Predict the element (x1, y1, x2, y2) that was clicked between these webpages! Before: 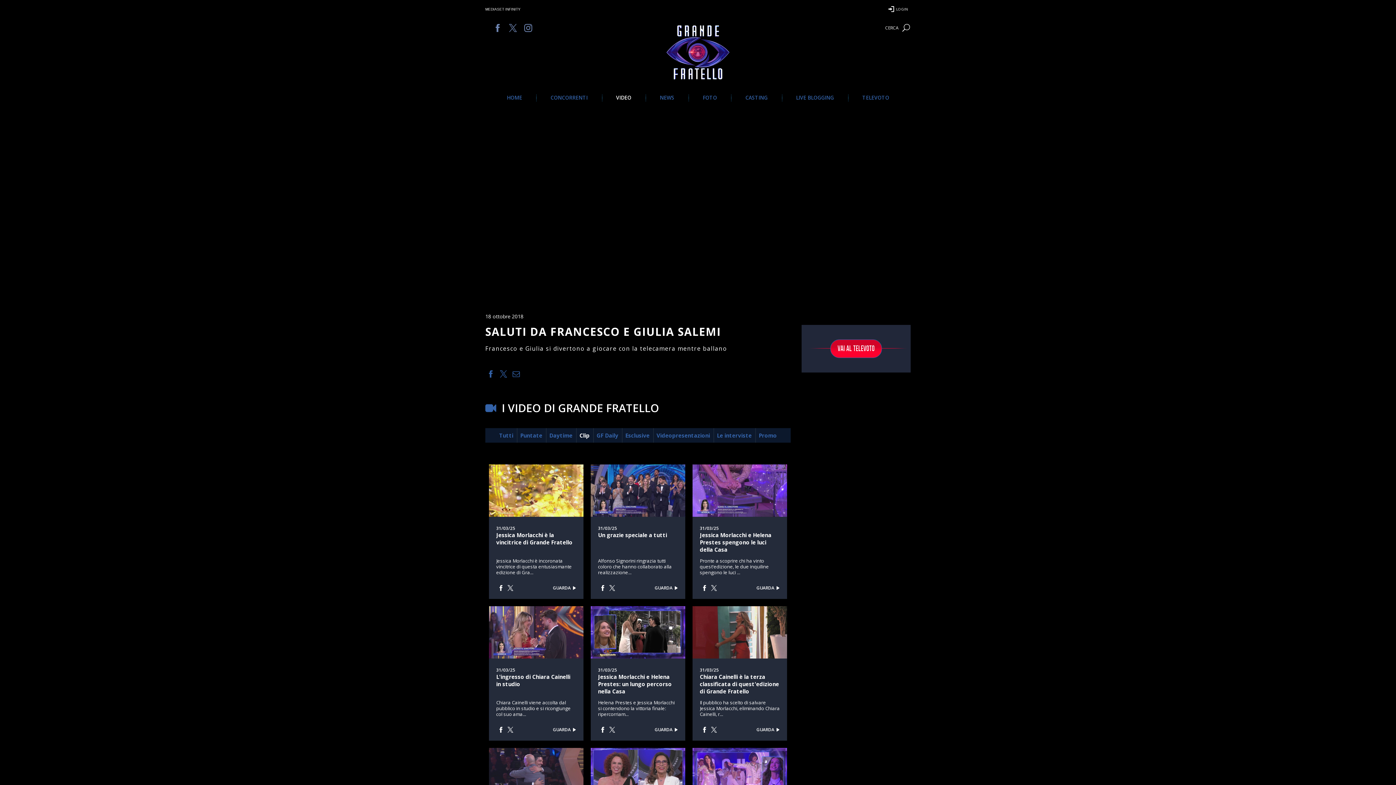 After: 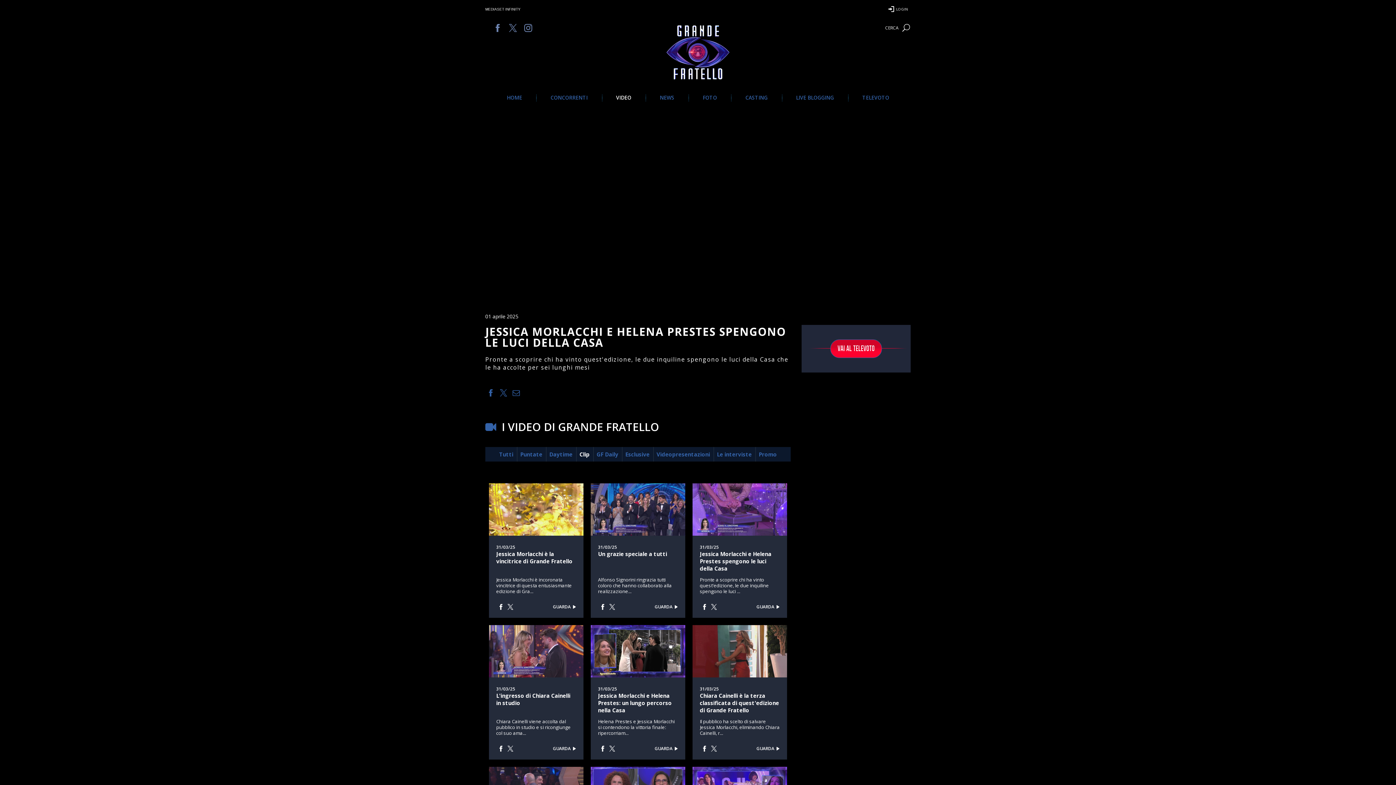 Action: label: Pronte a scoprire chi ha vinto quest'edizione, le due inquiline spengono le luci ... bbox: (699, 557, 769, 576)